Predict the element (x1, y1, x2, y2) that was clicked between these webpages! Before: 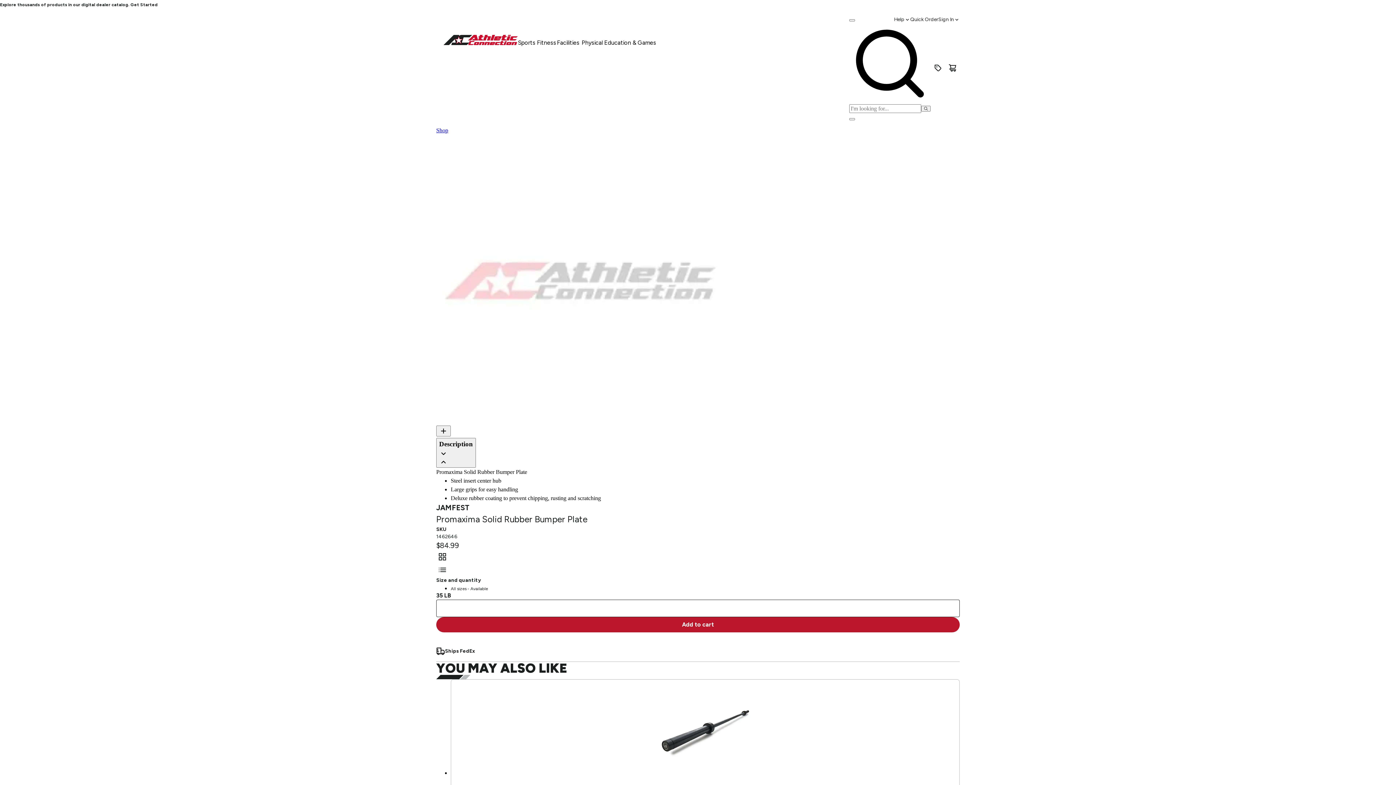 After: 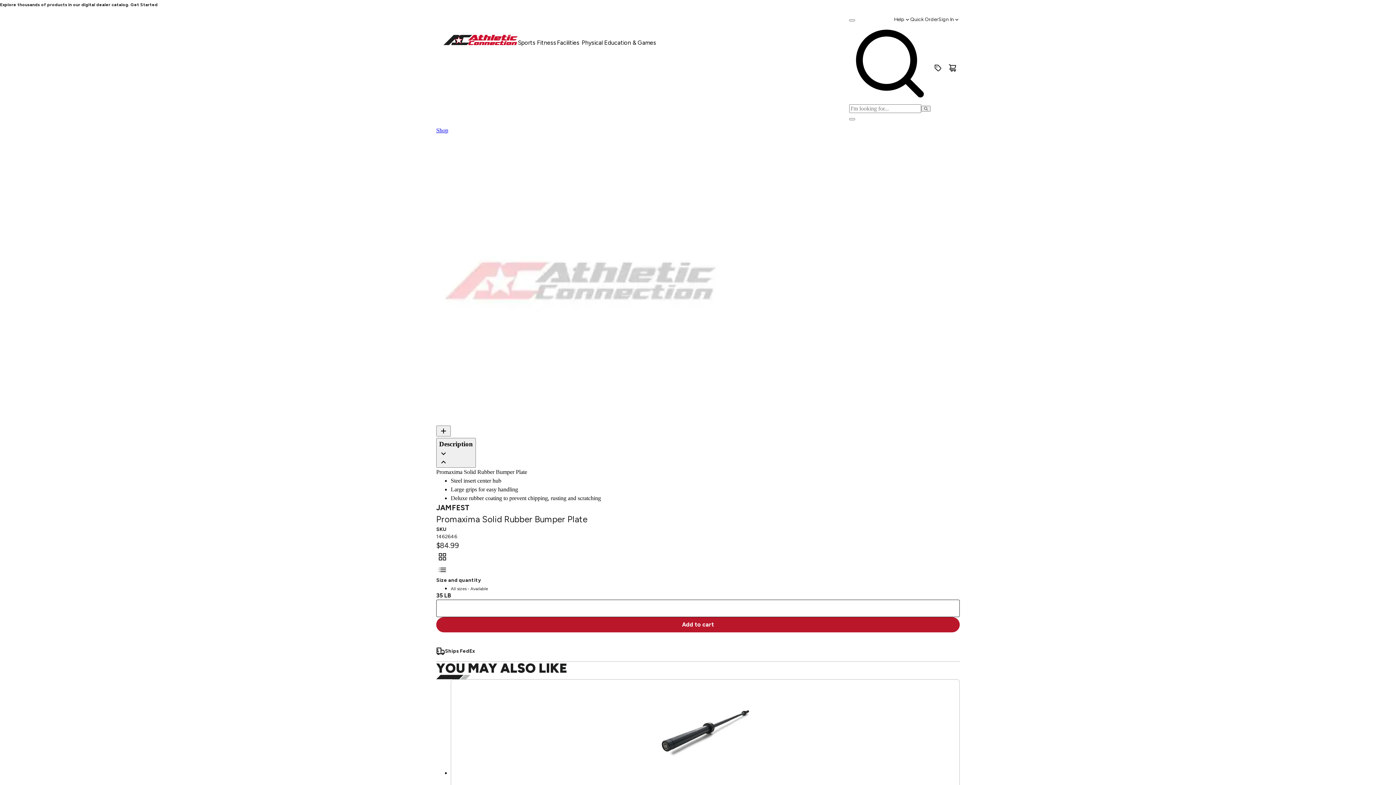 Action: bbox: (954, 64, 960, 69) label: Cart